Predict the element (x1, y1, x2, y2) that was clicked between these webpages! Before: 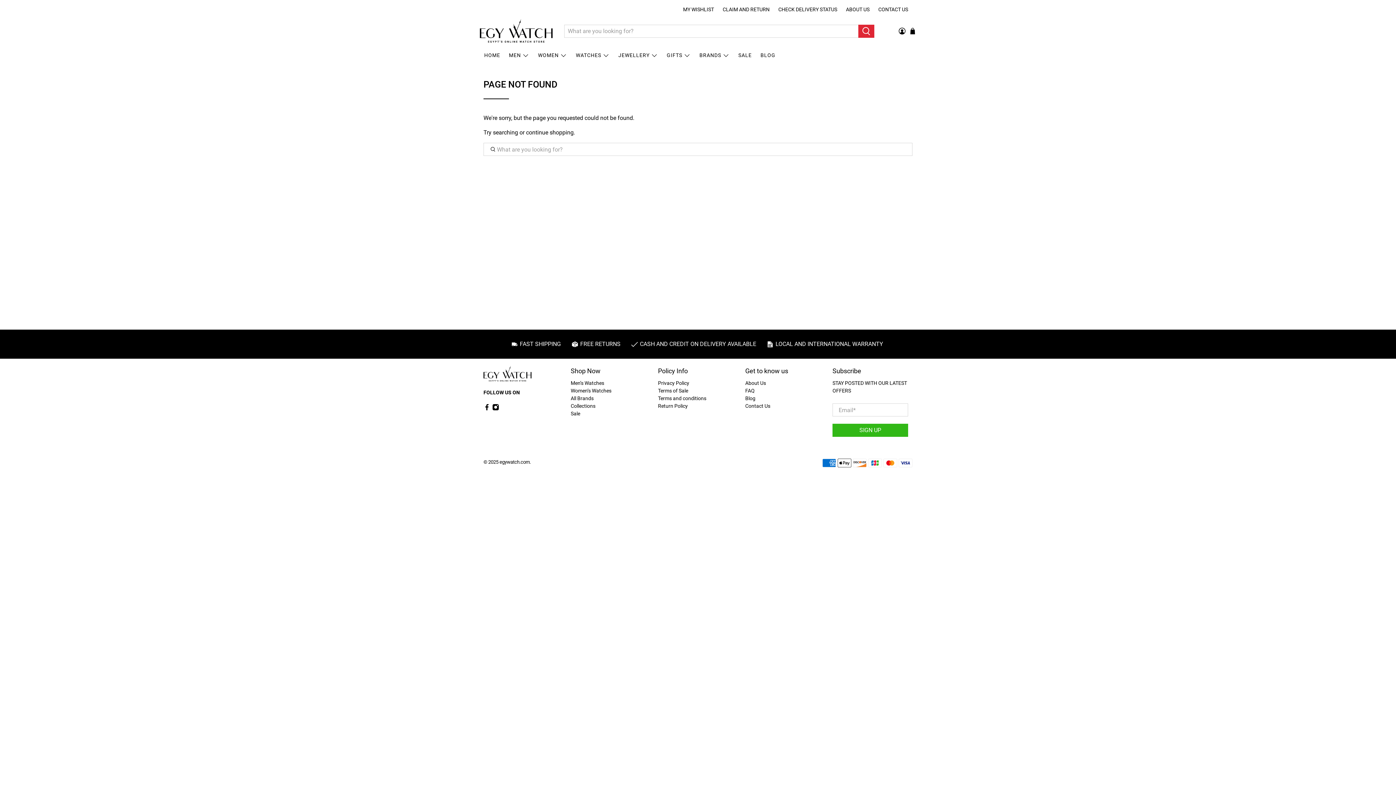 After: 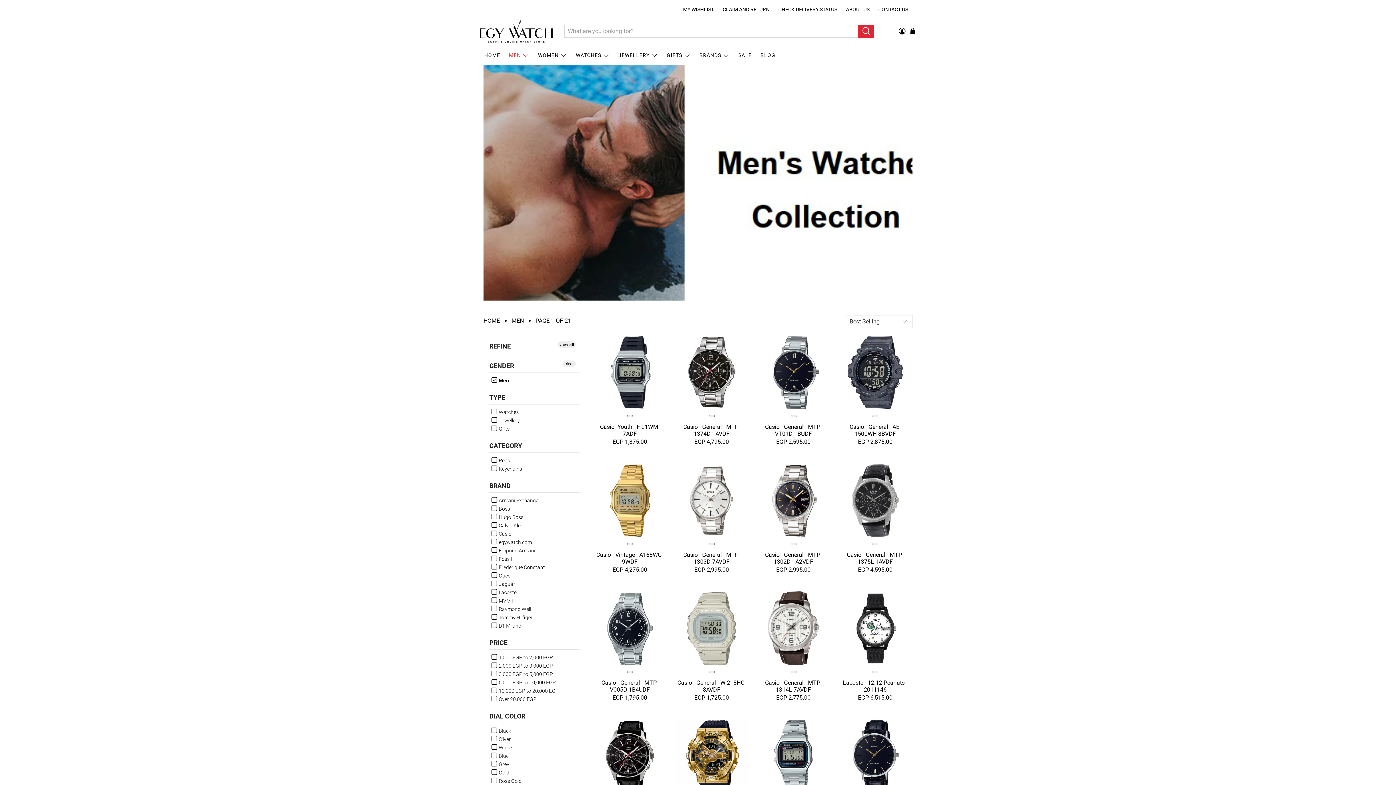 Action: bbox: (504, 45, 533, 65) label: MEN